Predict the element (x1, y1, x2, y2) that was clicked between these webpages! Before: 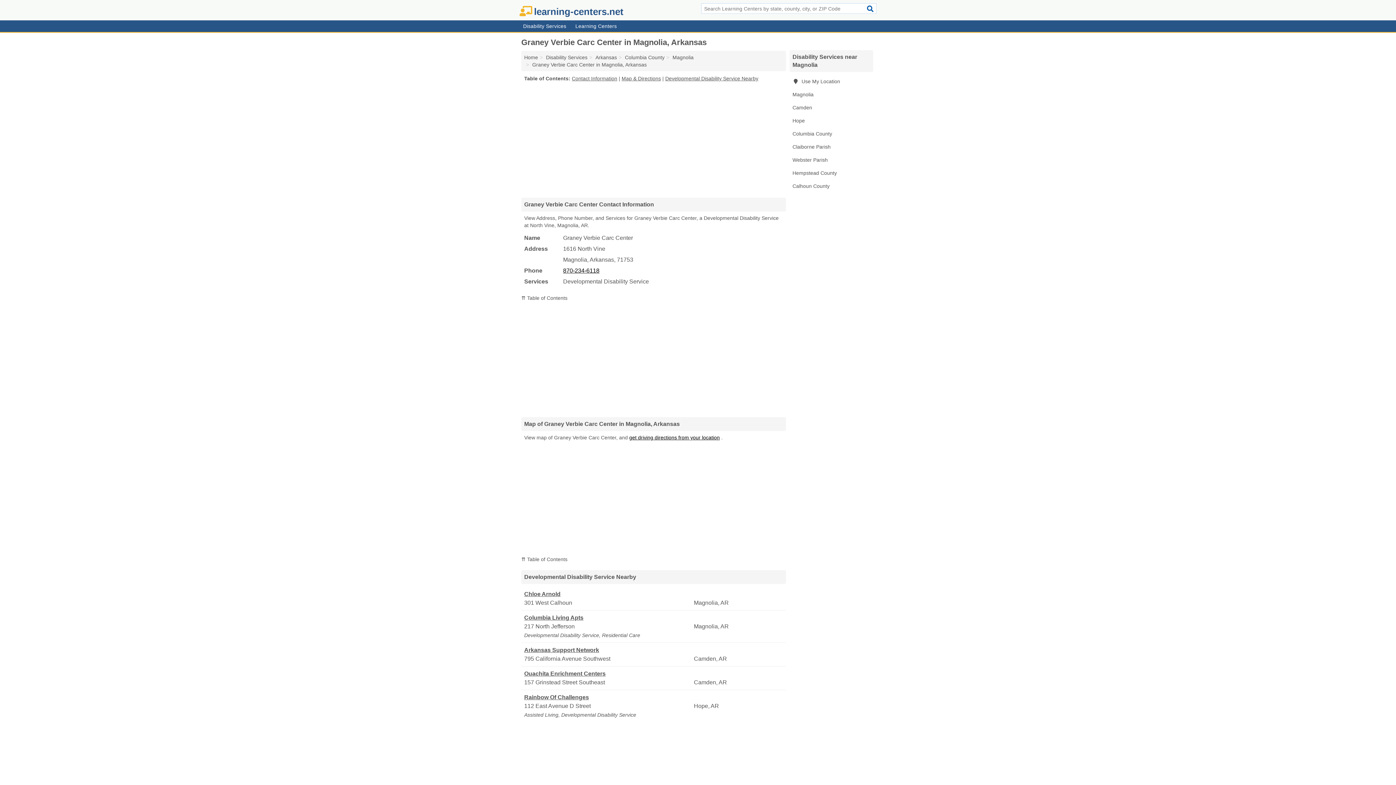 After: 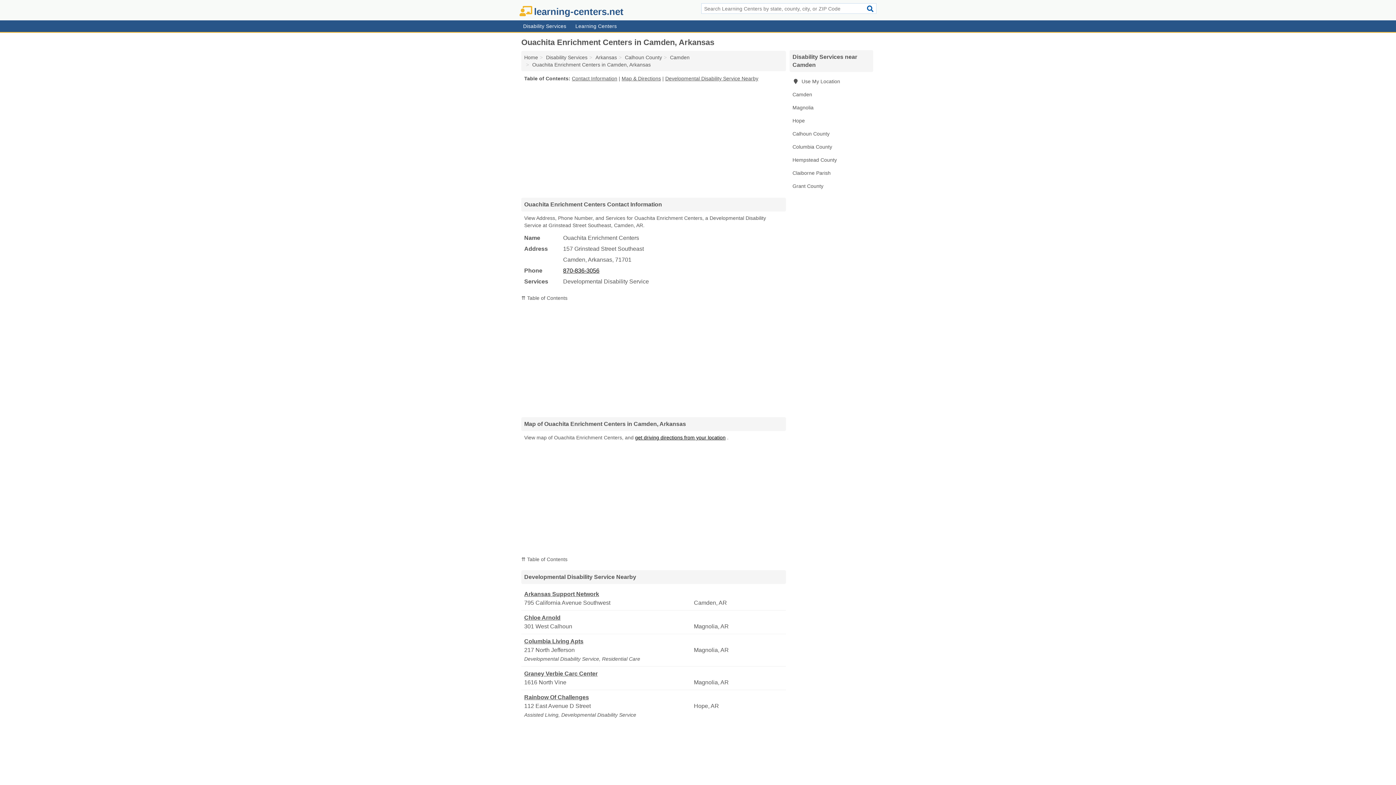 Action: bbox: (524, 669, 692, 678) label: Ouachita Enrichment Centers